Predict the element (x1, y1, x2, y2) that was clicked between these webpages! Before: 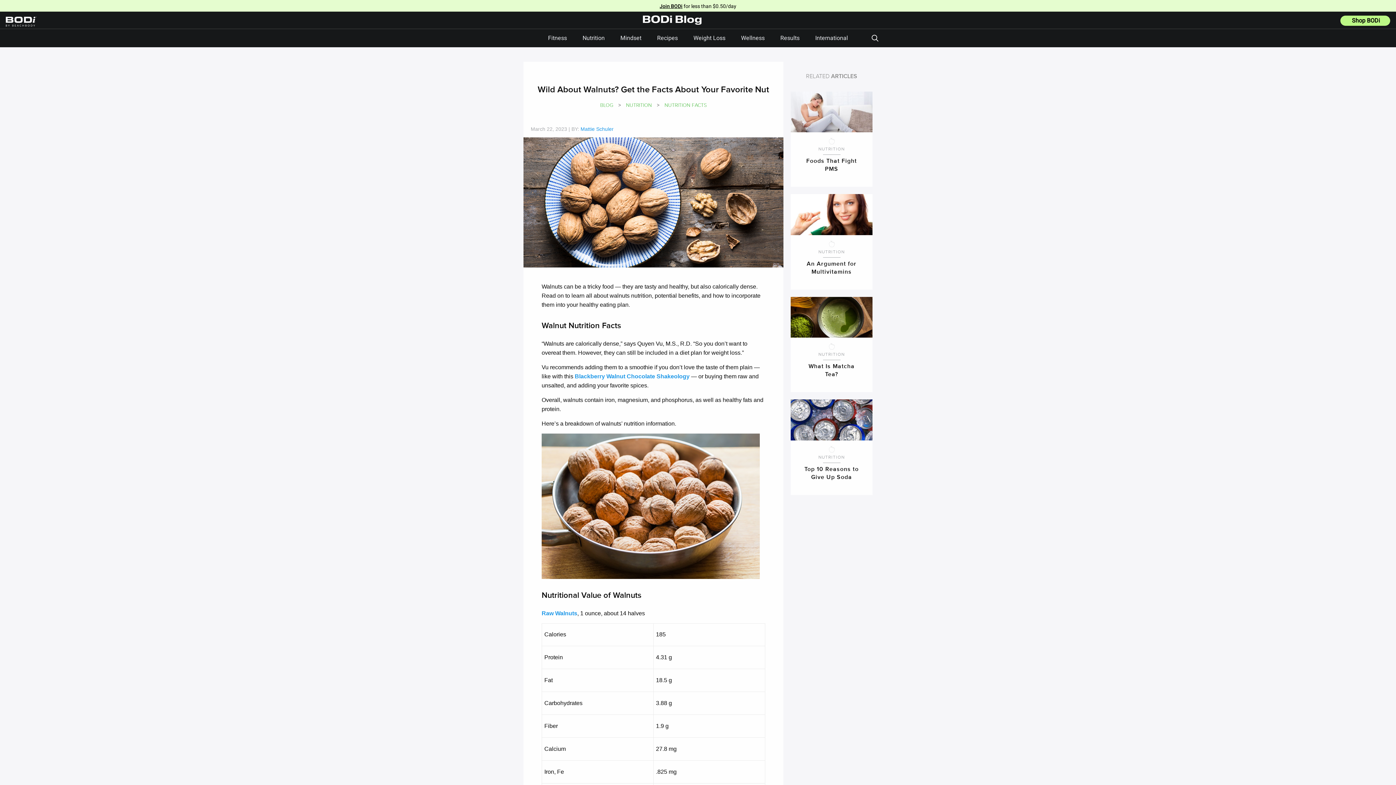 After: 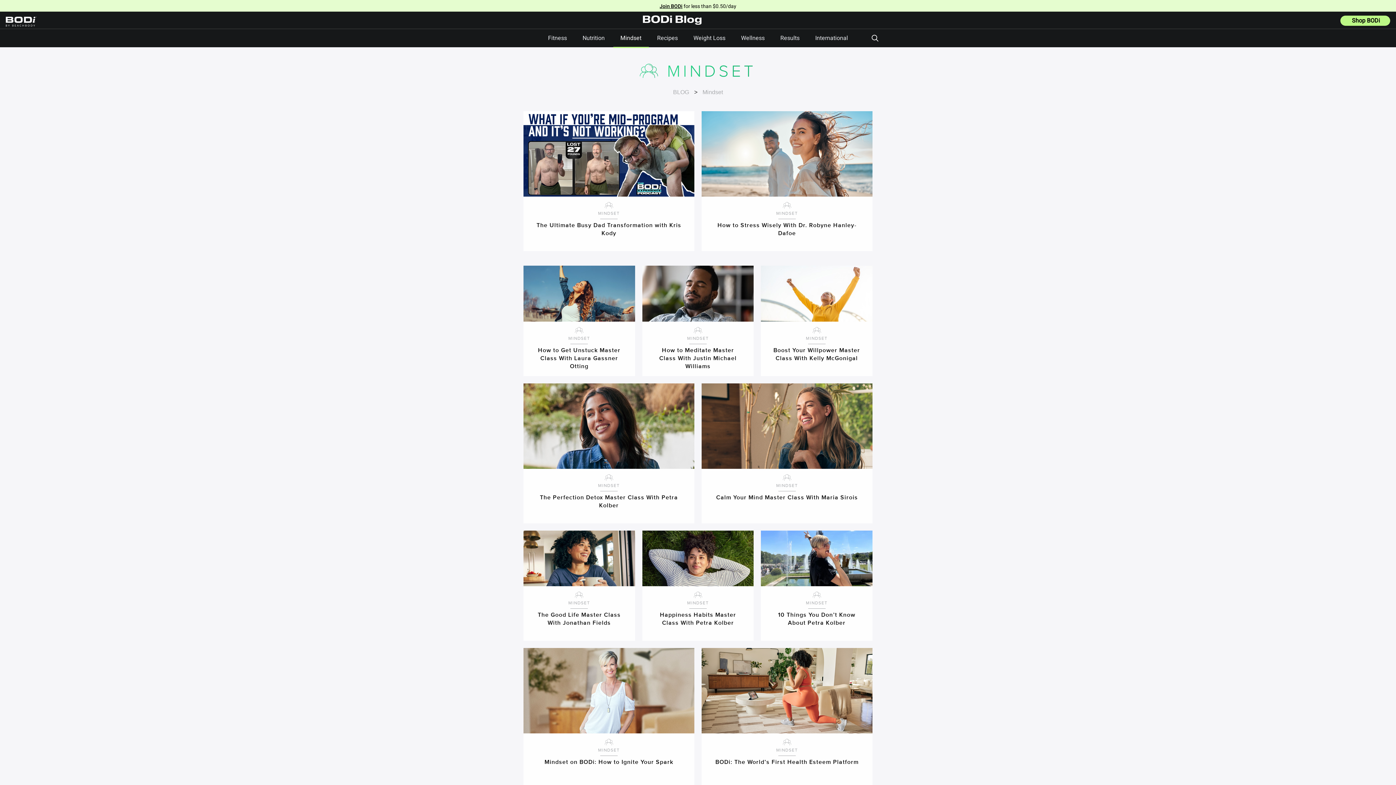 Action: label: Mindset bbox: (613, 29, 648, 46)